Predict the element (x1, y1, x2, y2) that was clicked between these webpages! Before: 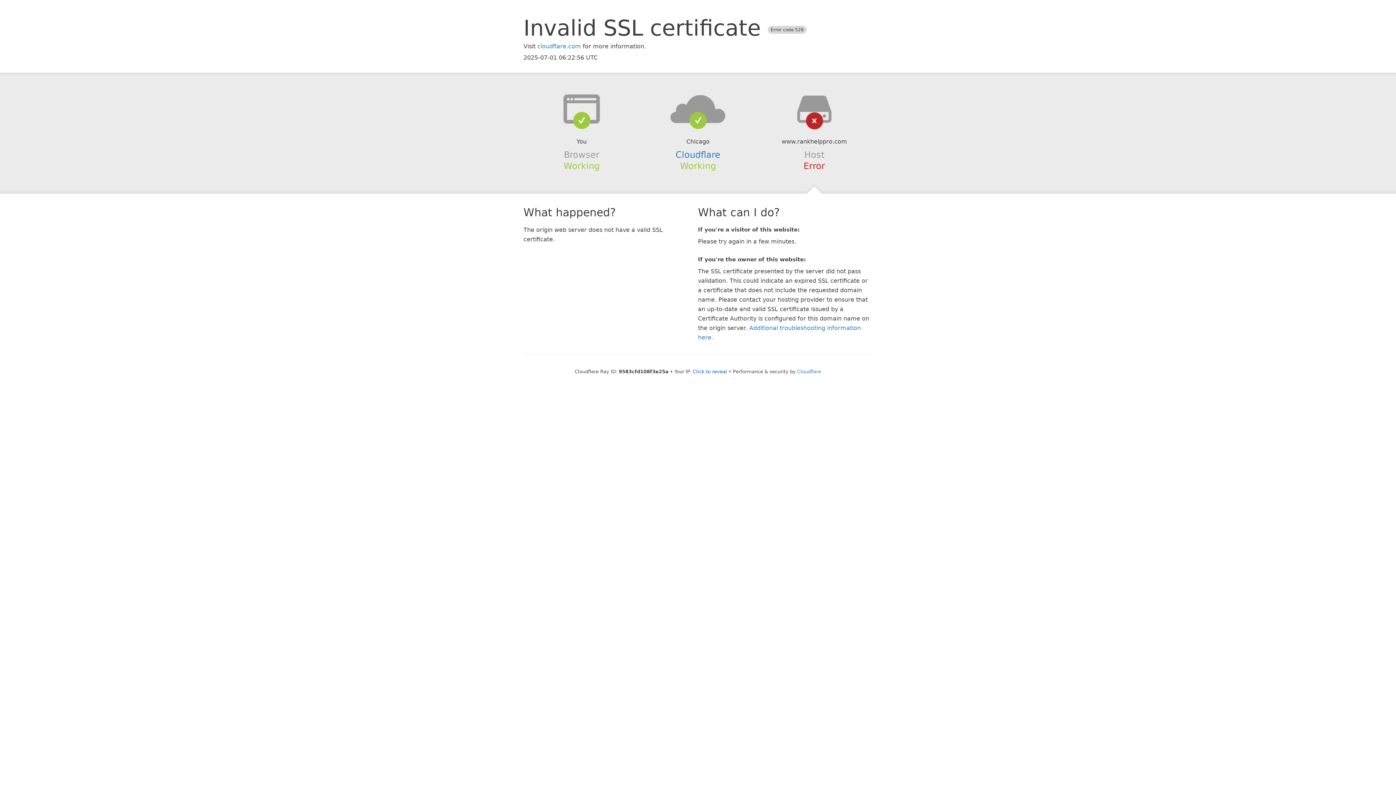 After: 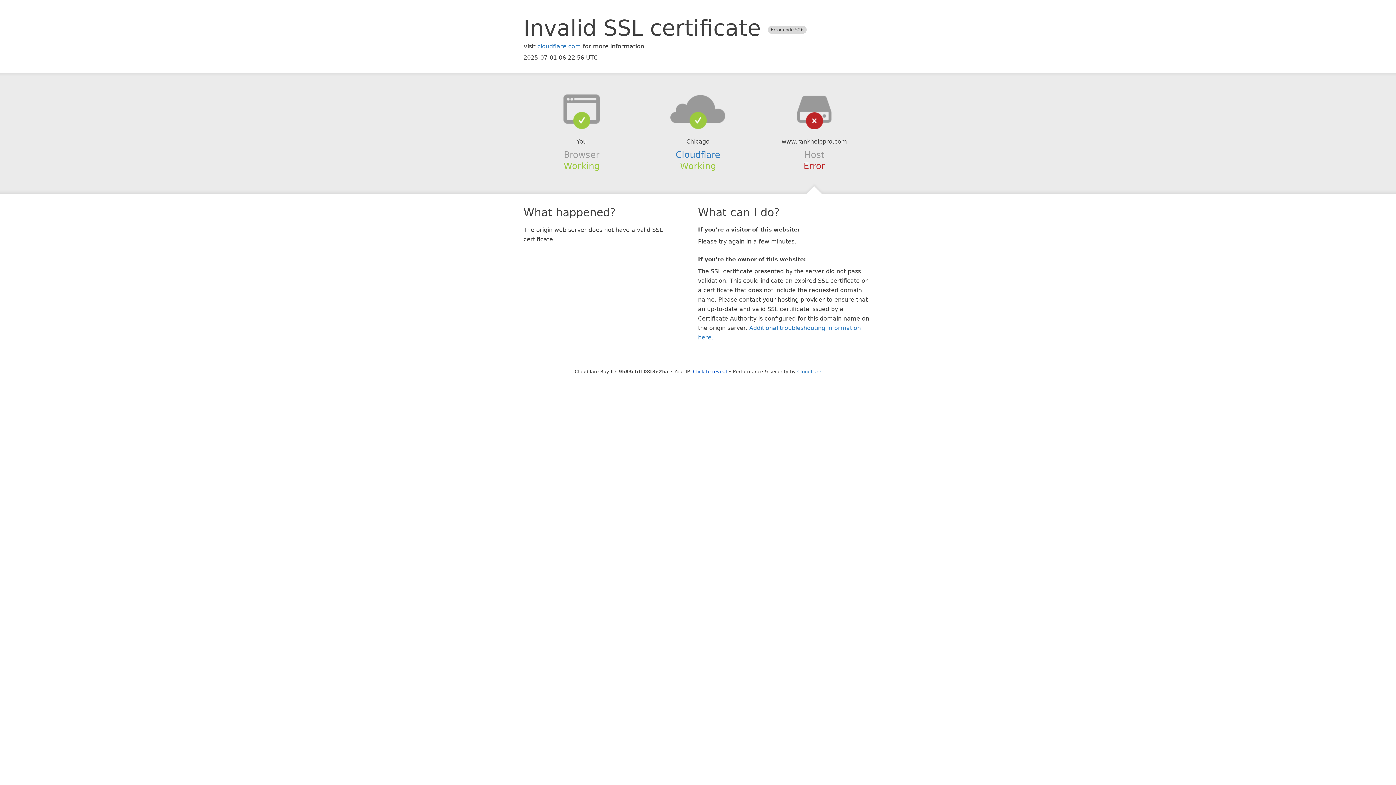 Action: bbox: (639, 94, 756, 123)